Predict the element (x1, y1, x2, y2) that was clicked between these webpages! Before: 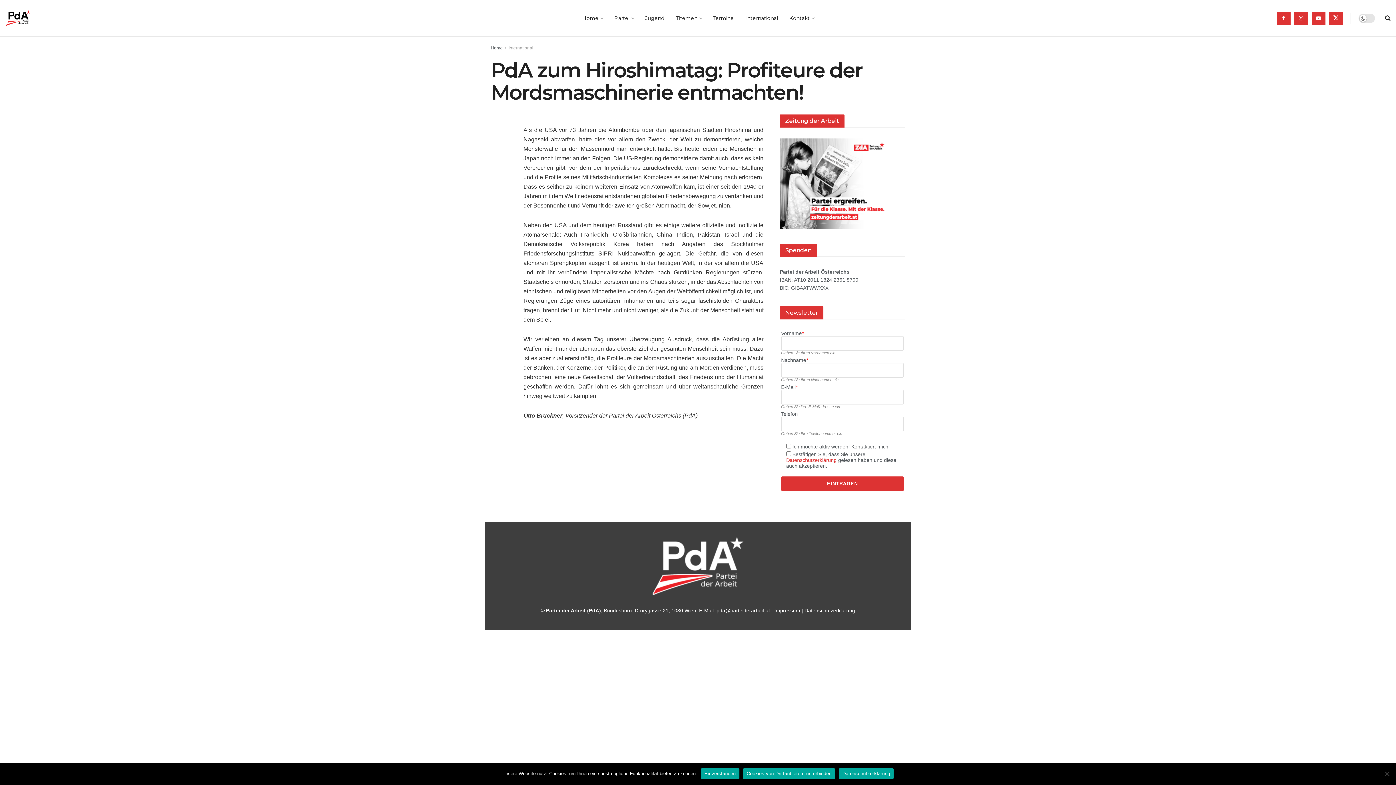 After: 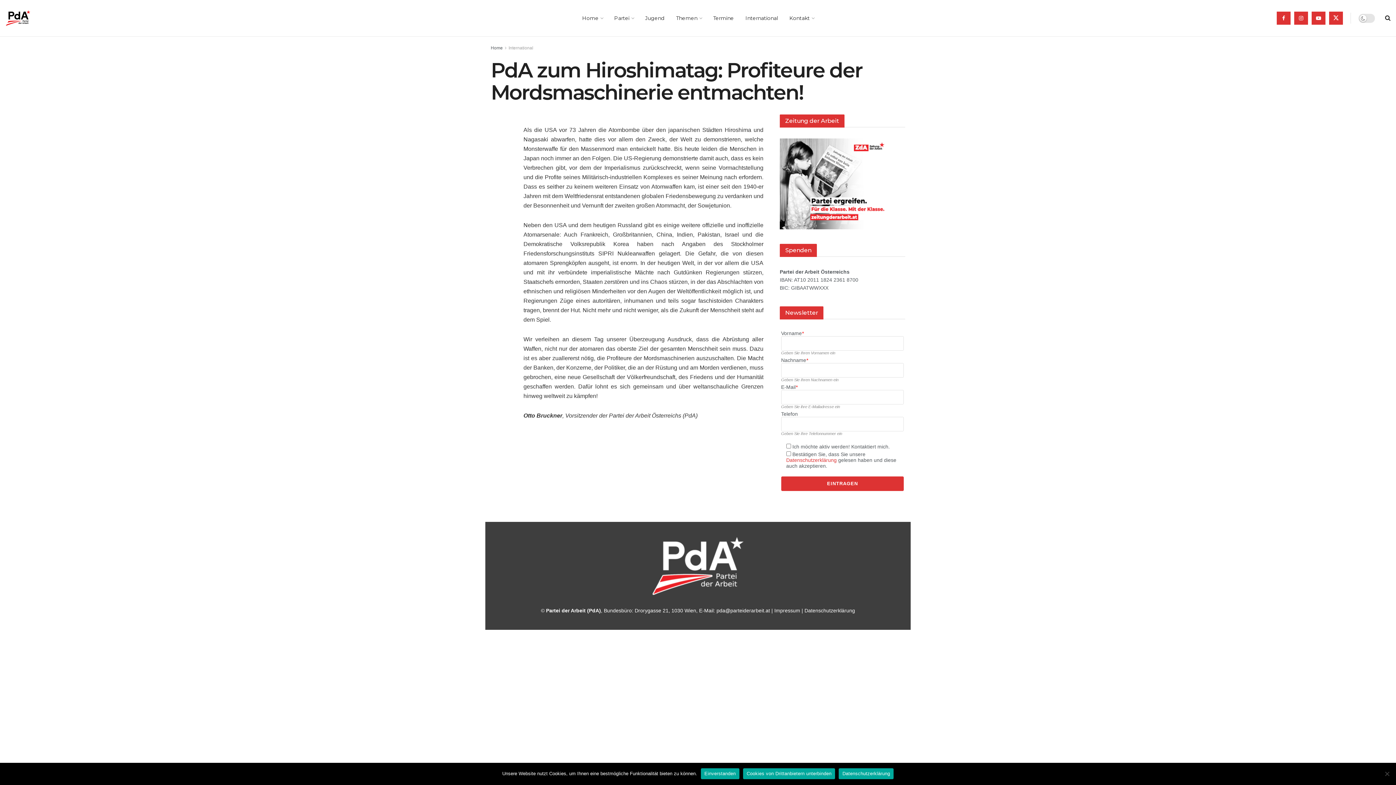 Action: bbox: (716, 608, 770, 613) label: pda@parteiderarbeit.at